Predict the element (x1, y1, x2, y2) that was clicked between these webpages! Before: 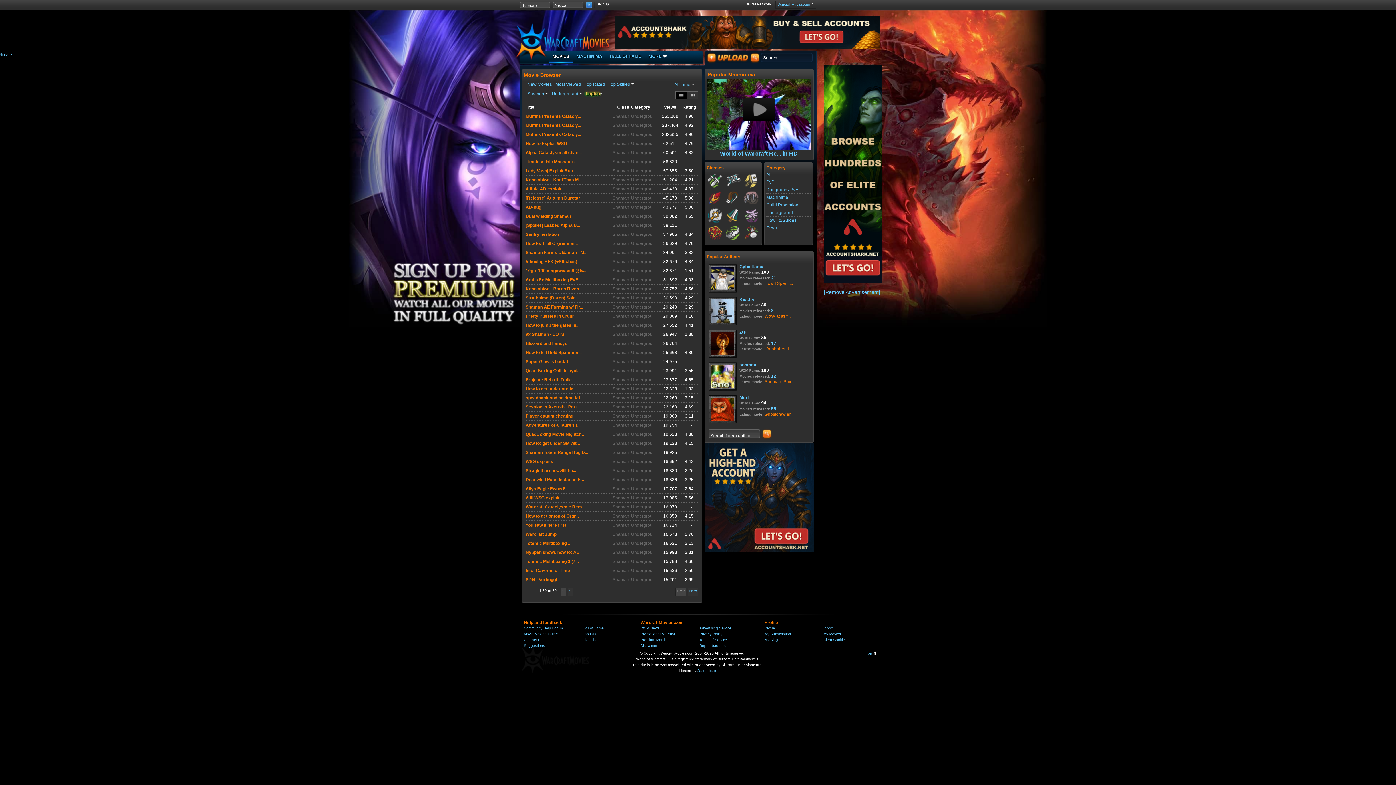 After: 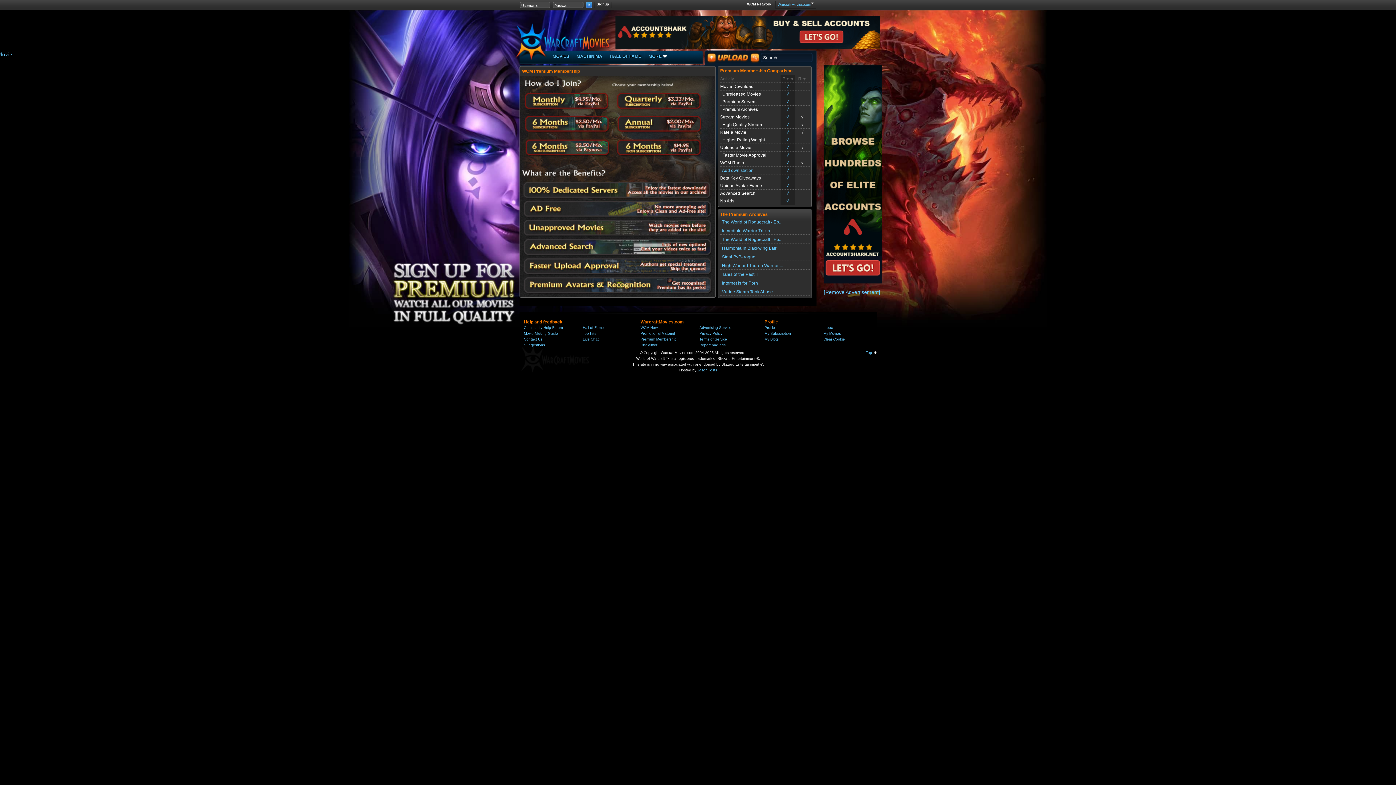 Action: bbox: (640, 638, 676, 642) label: Premium Membership